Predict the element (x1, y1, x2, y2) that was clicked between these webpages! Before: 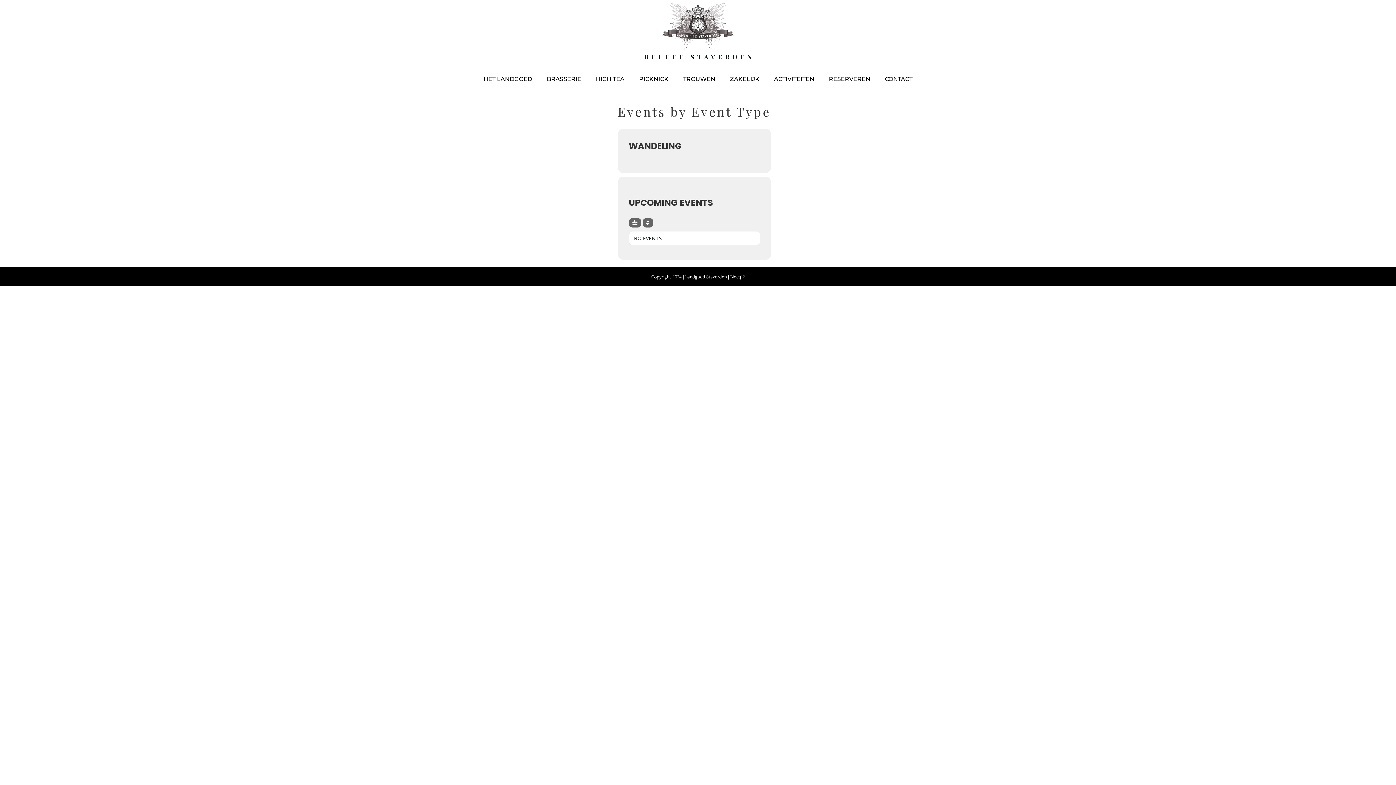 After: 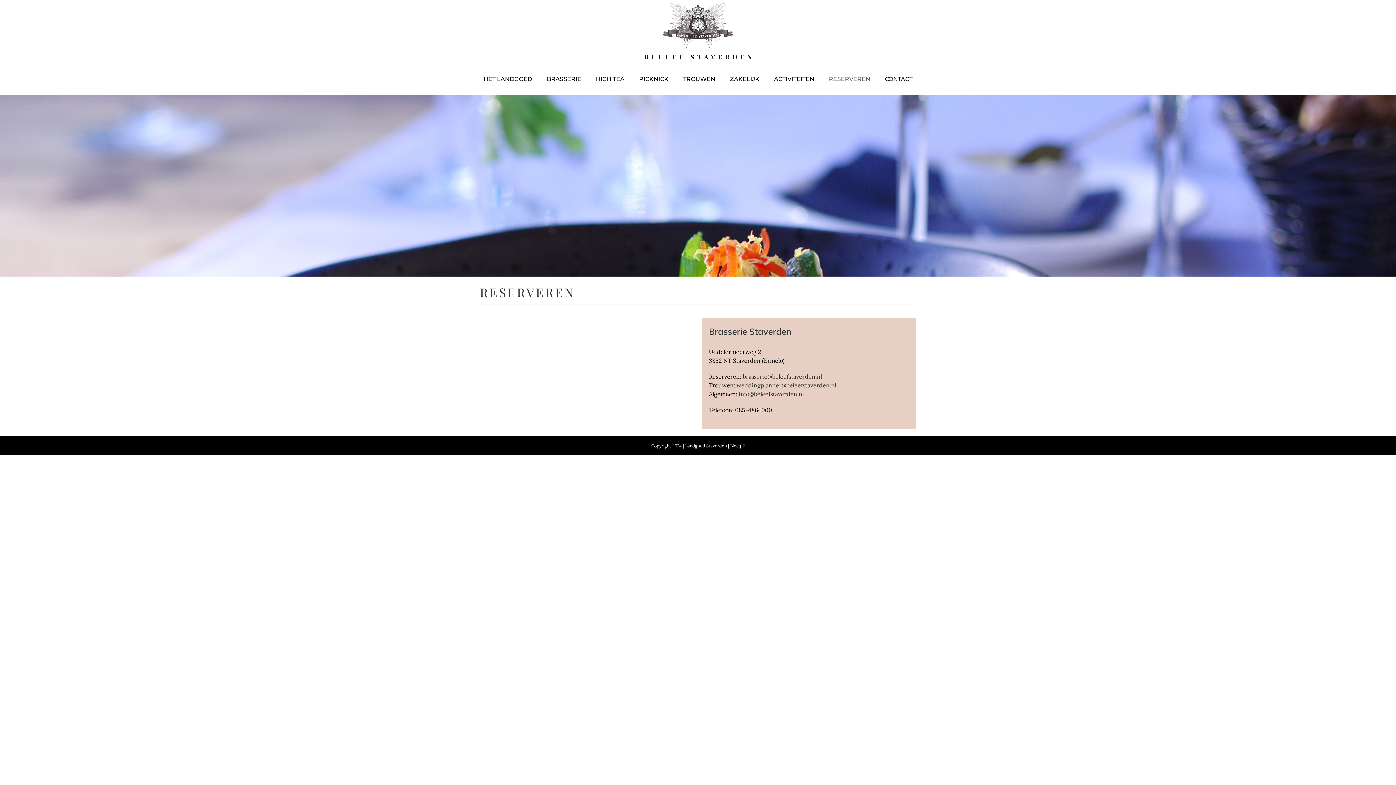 Action: label: RESERVEREN bbox: (829, 64, 870, 94)